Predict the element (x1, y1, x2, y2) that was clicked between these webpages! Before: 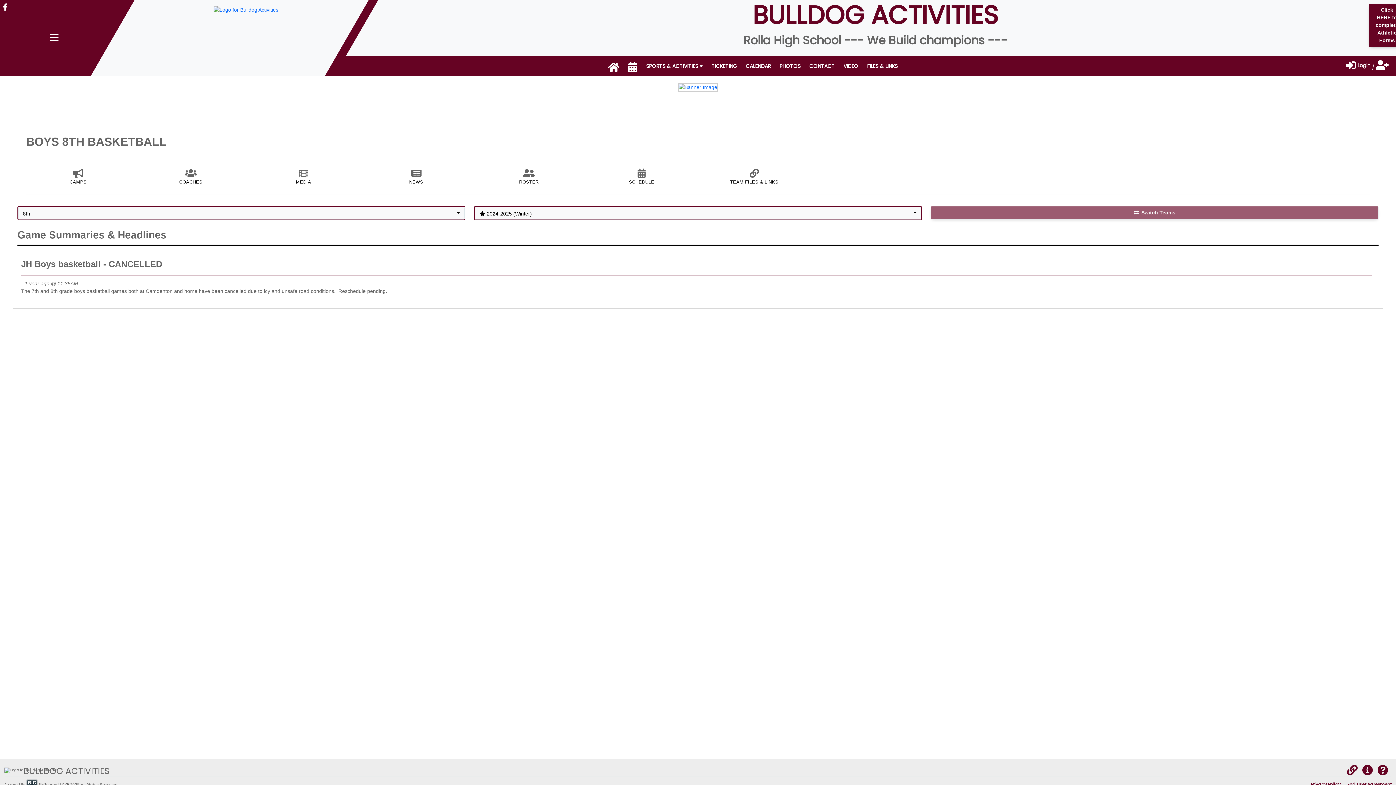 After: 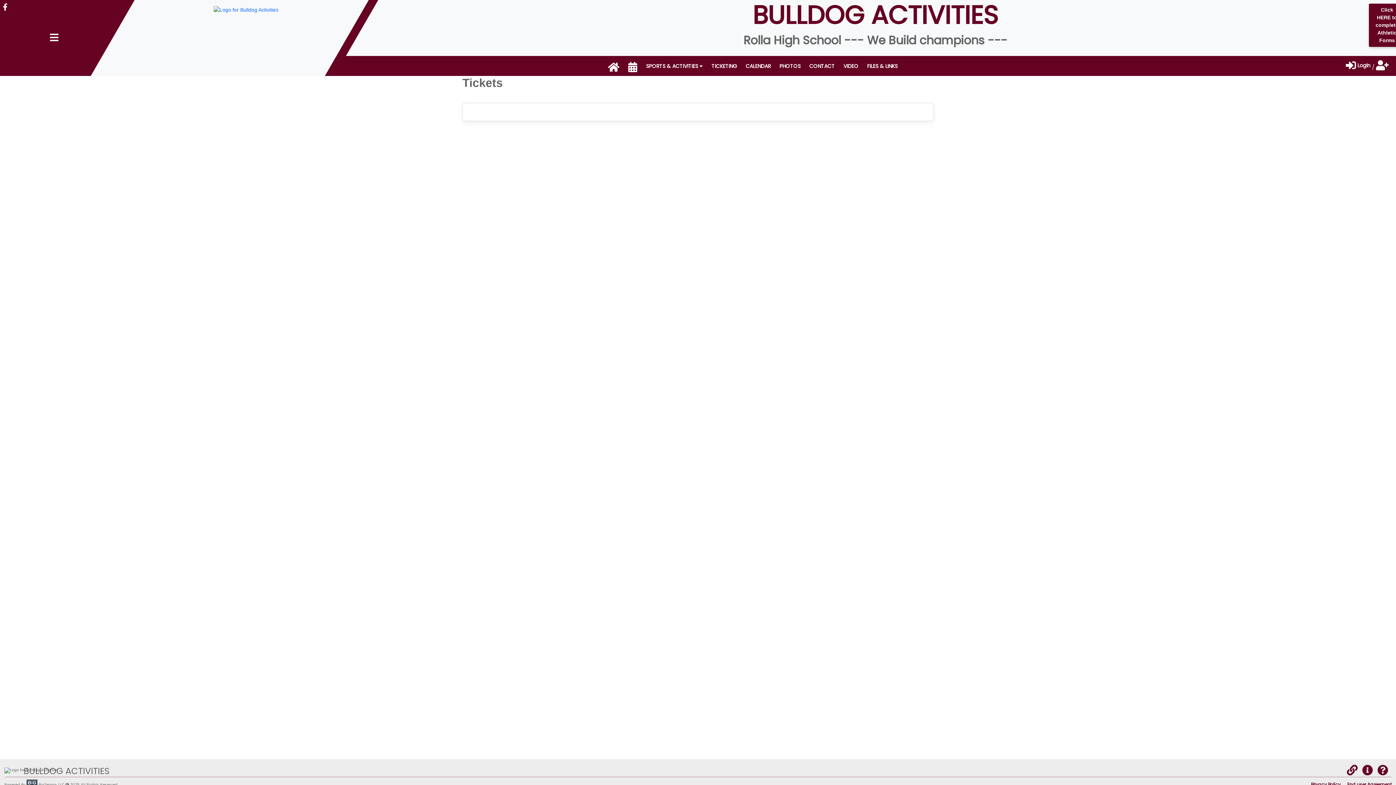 Action: bbox: (707, 58, 741, 73) label: TICKETING